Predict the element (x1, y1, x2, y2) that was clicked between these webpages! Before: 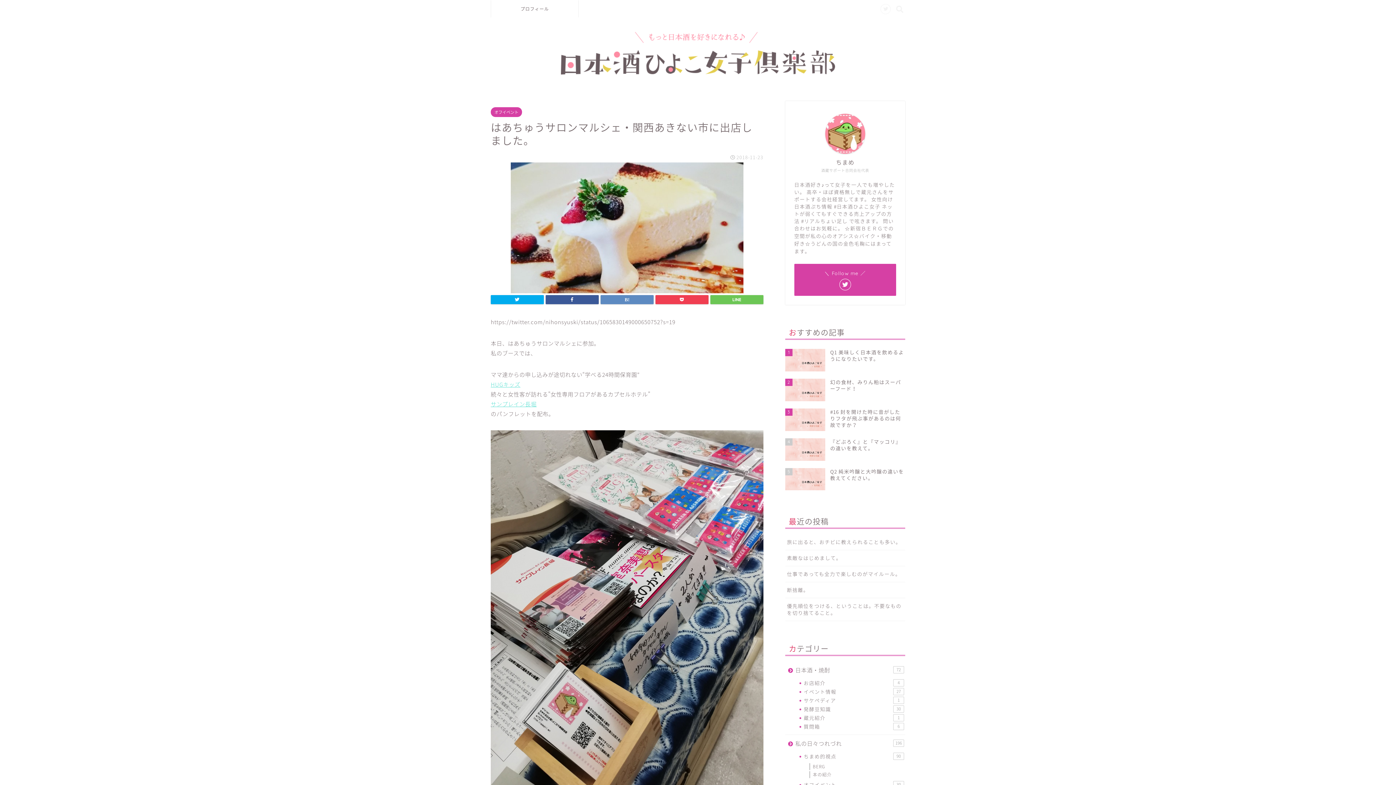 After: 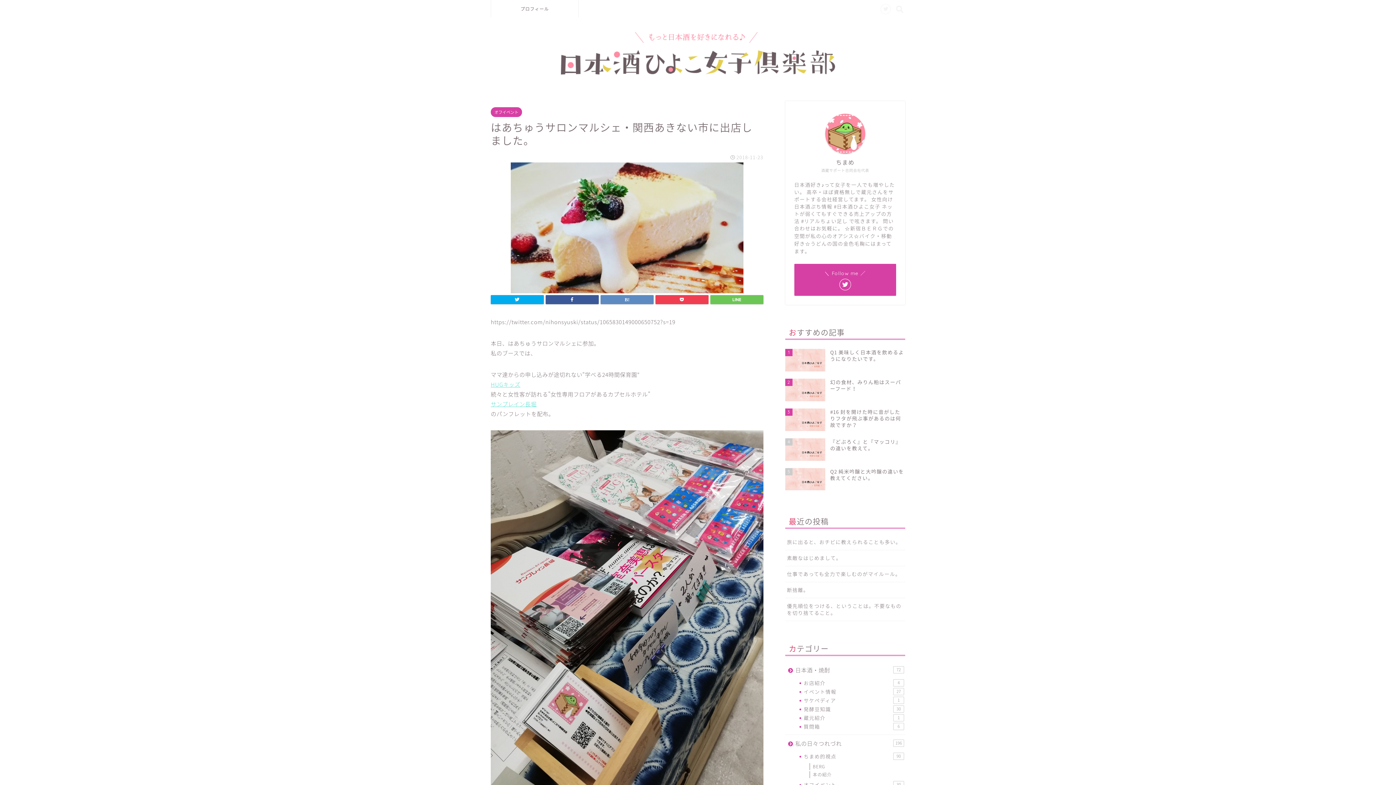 Action: bbox: (825, 113, 865, 153)